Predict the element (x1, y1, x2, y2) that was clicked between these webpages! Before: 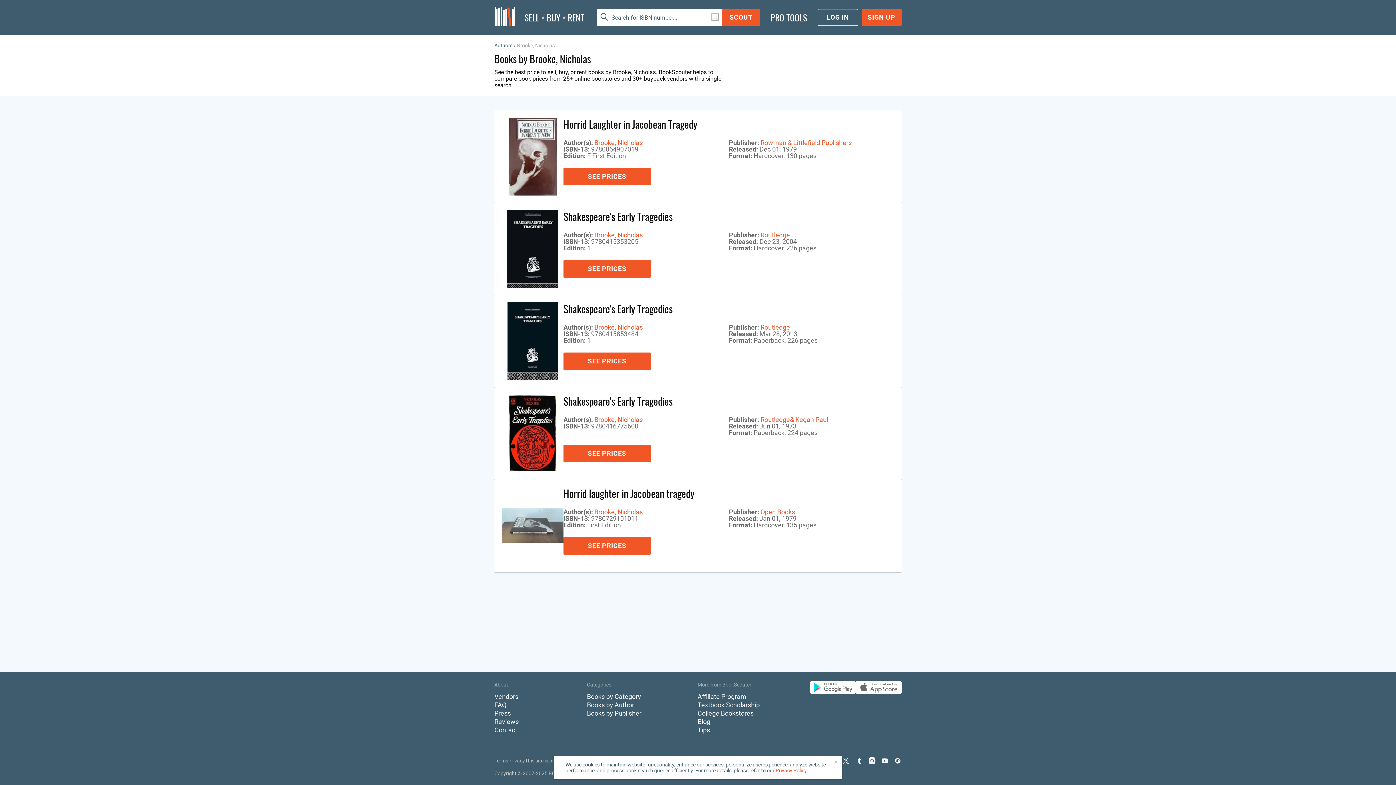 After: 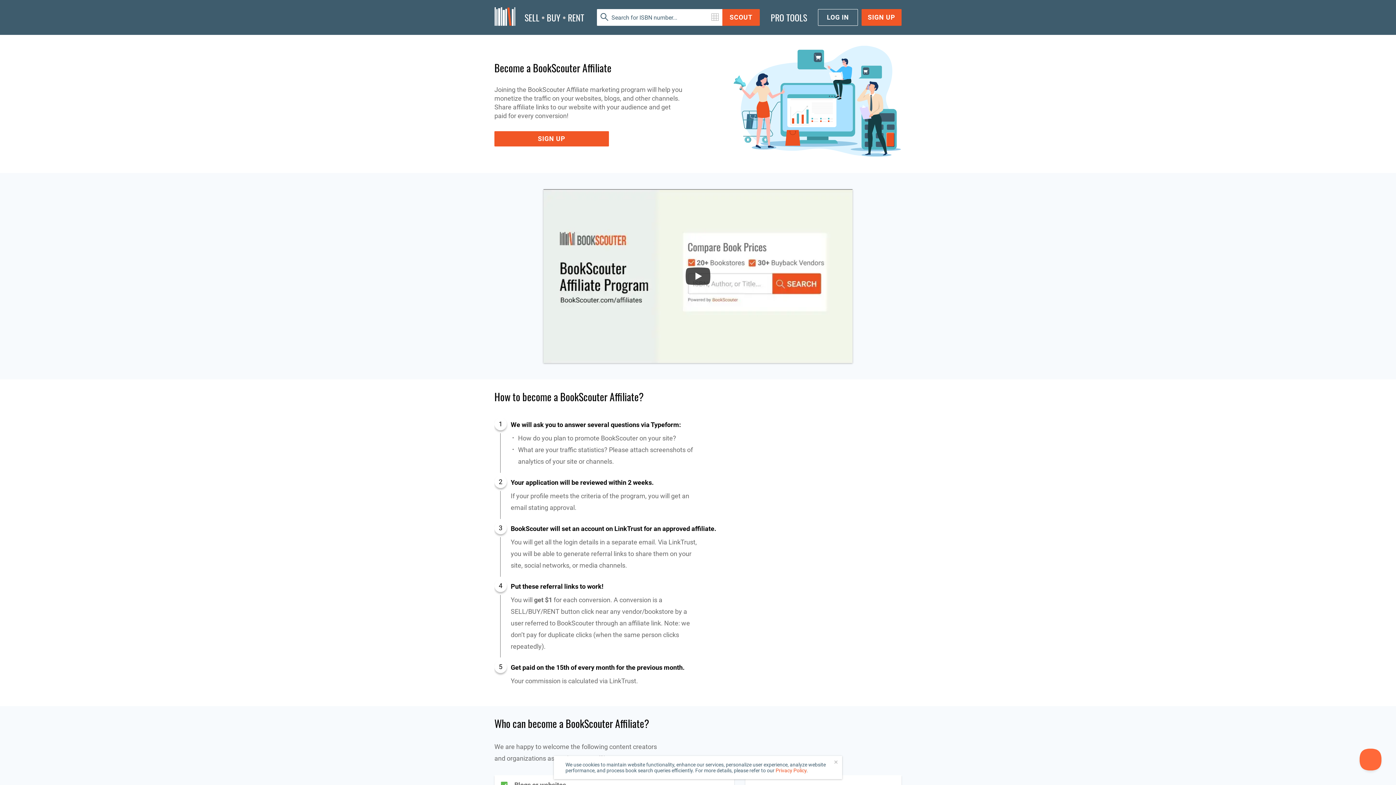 Action: bbox: (697, 692, 760, 701) label: Affiliate Program